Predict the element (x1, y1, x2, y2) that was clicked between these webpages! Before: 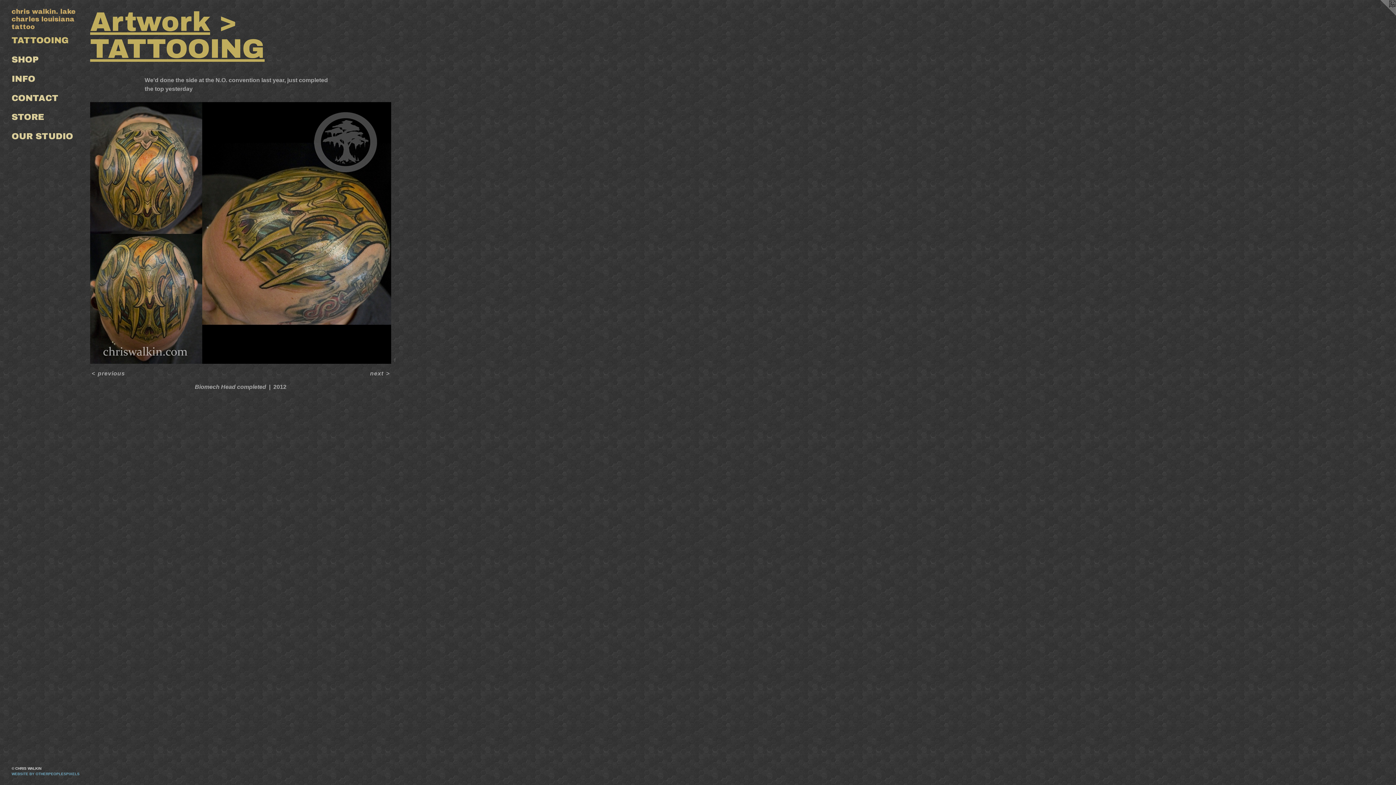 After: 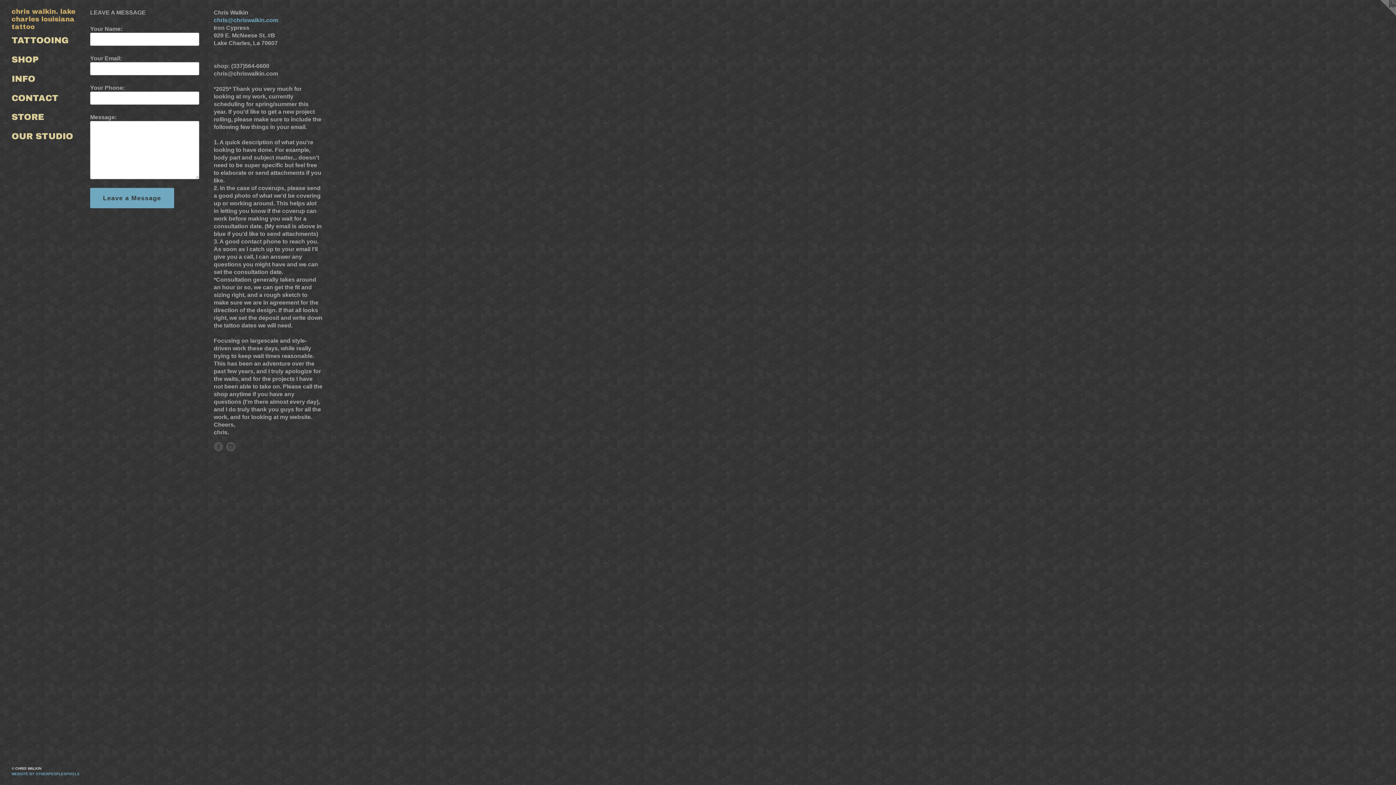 Action: bbox: (11, 91, 84, 104) label: CONTACT